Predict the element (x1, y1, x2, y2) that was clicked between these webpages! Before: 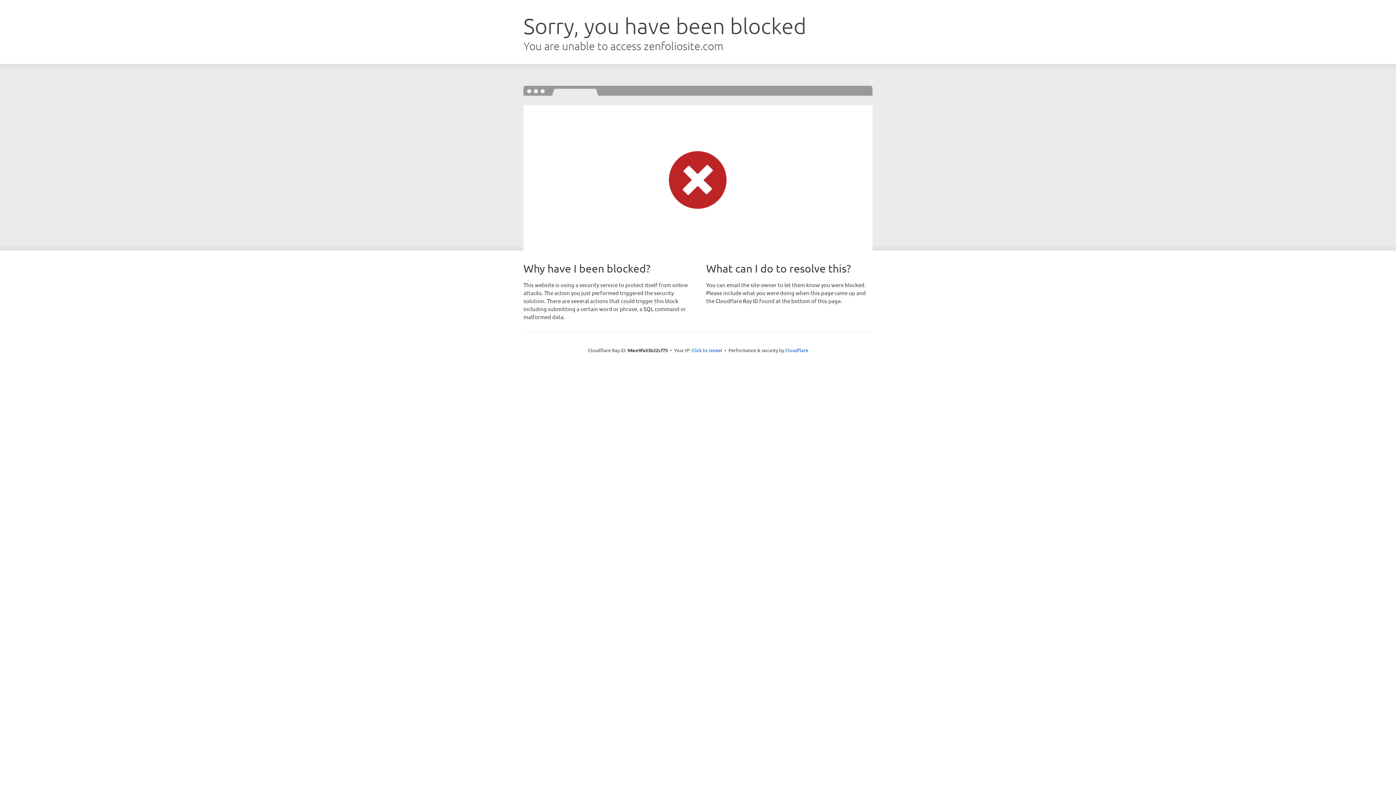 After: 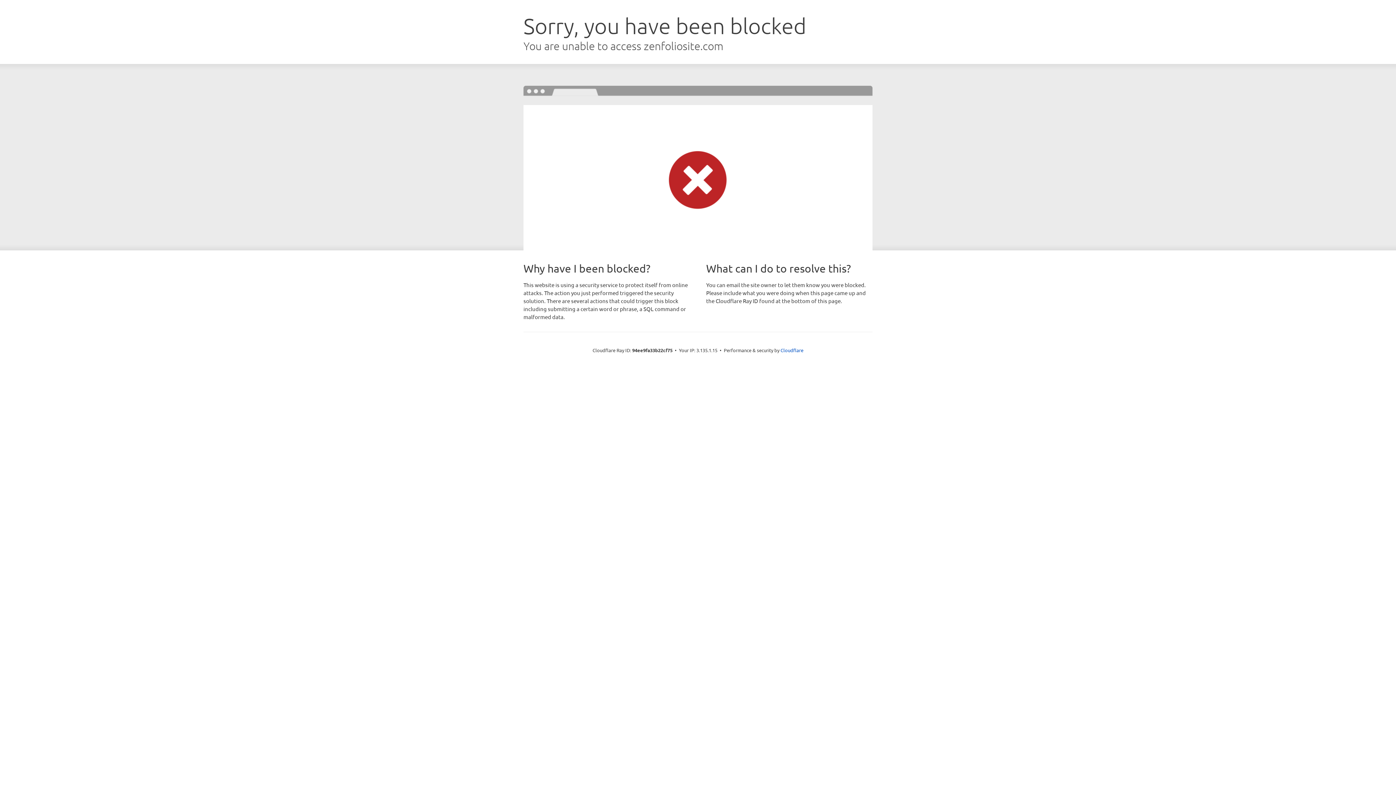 Action: bbox: (691, 346, 722, 353) label: Click to reveal